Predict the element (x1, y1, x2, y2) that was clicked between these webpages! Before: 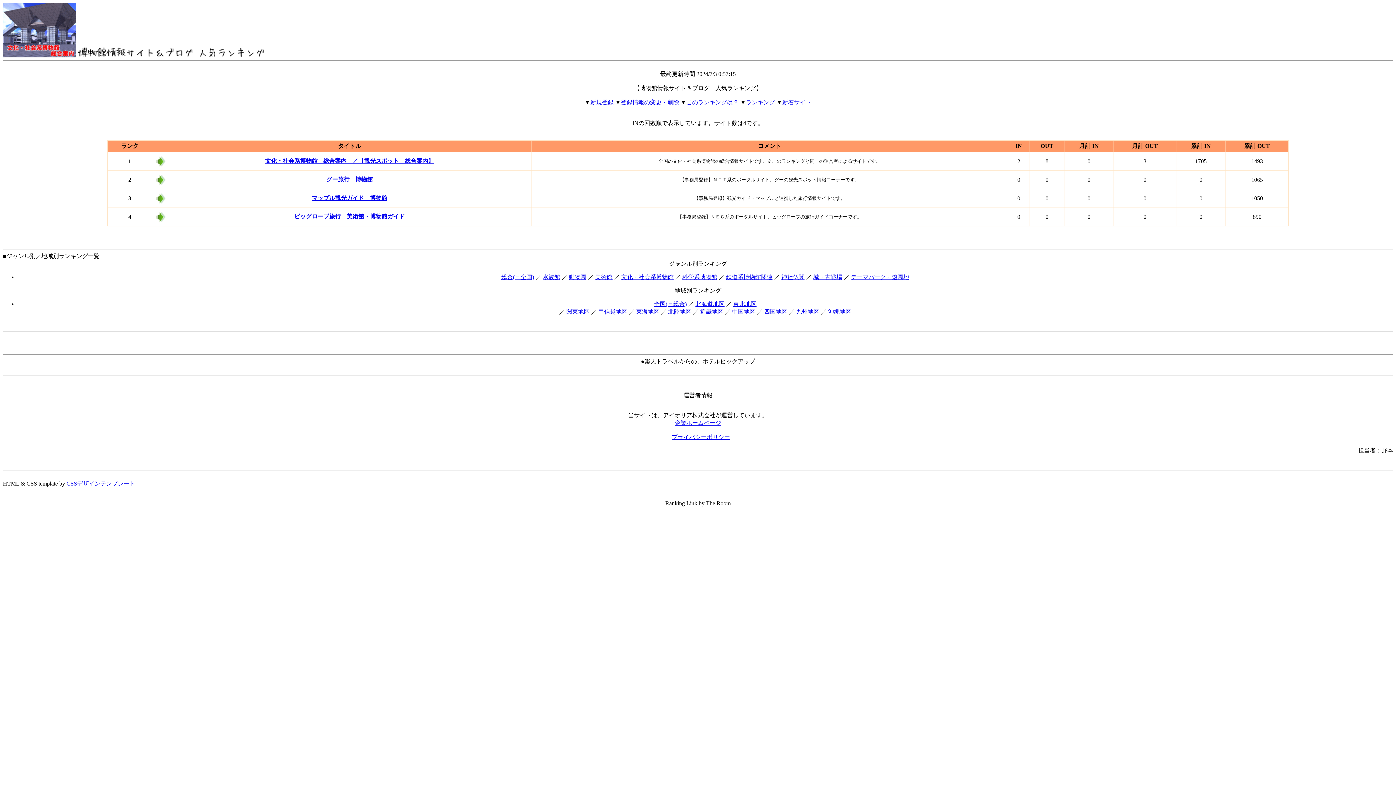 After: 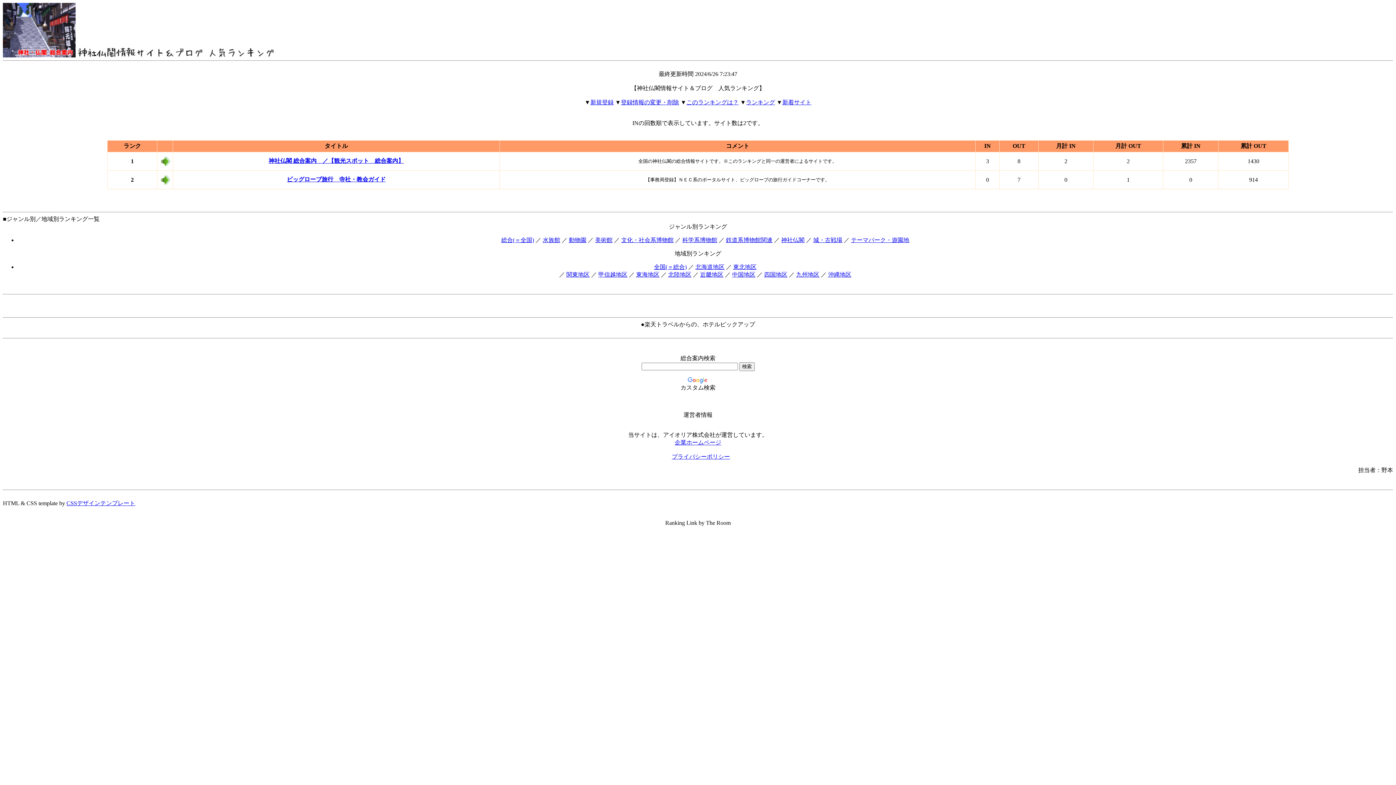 Action: bbox: (781, 274, 804, 280) label: 神社仏閣